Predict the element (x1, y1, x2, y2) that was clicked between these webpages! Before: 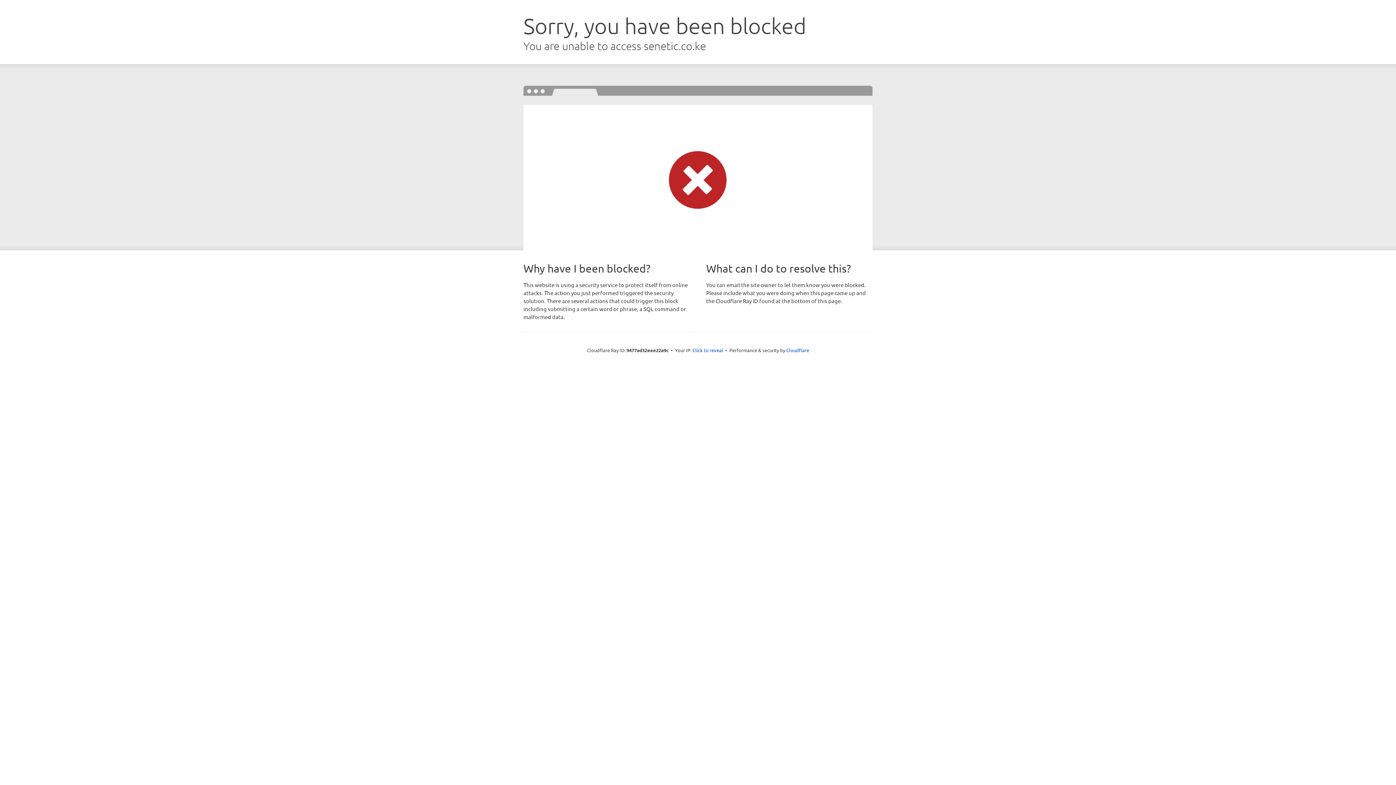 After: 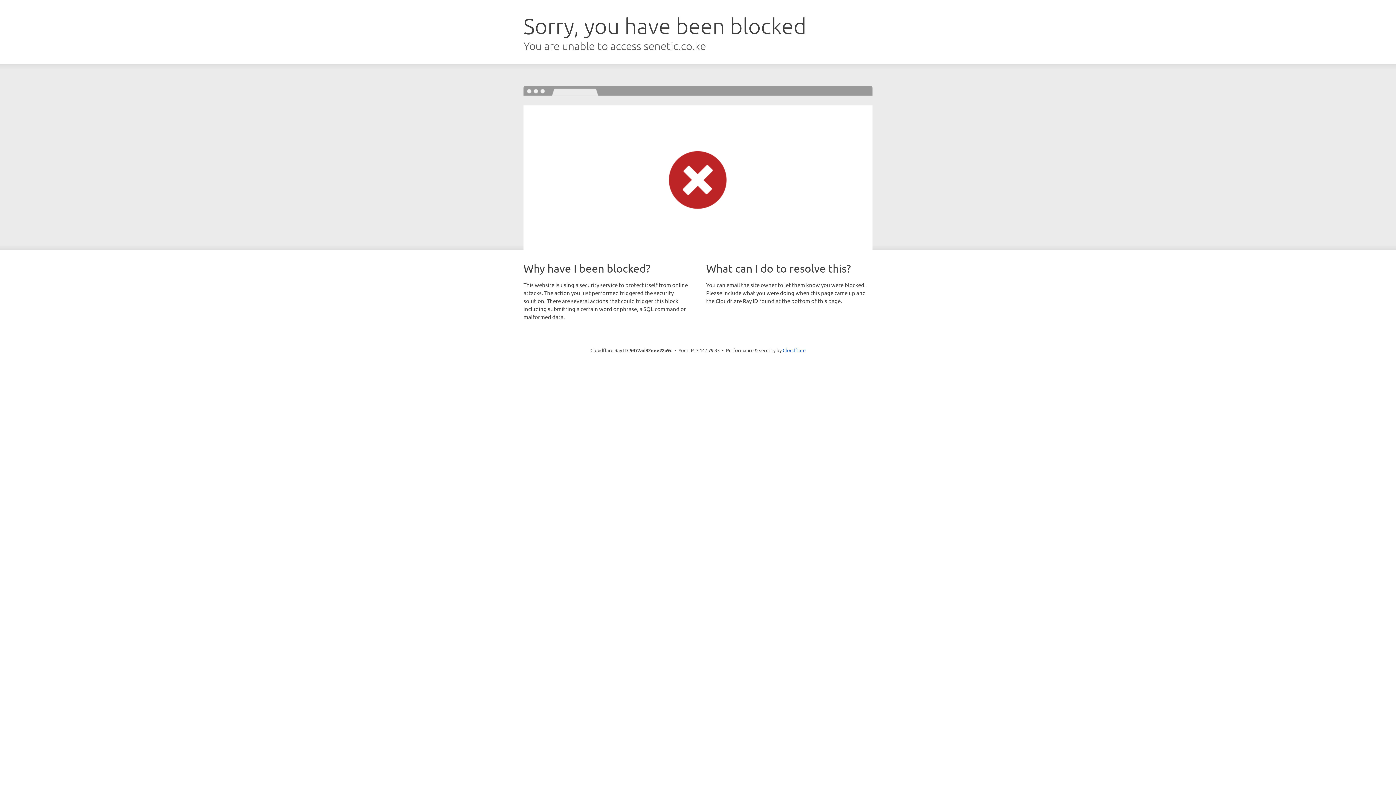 Action: label: Click to reveal bbox: (692, 346, 723, 353)